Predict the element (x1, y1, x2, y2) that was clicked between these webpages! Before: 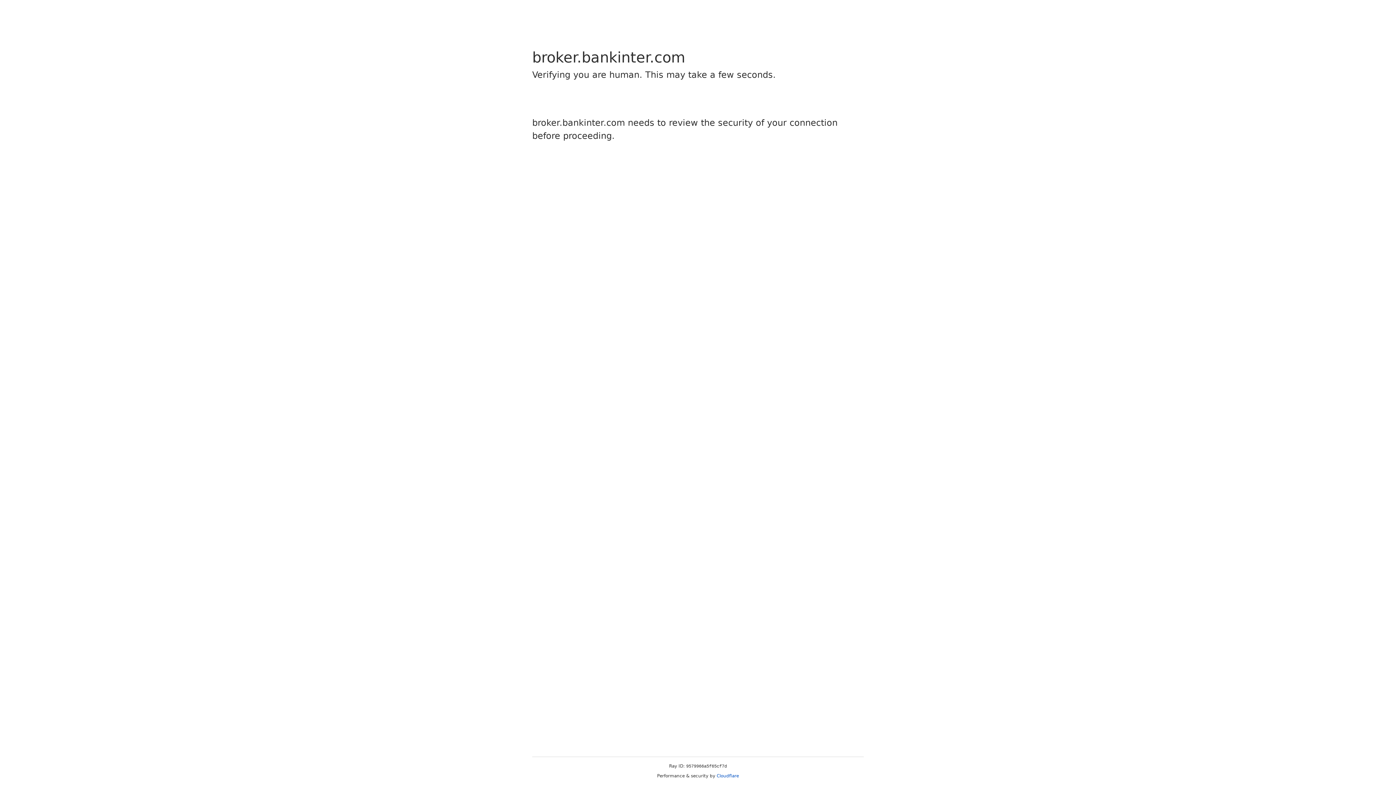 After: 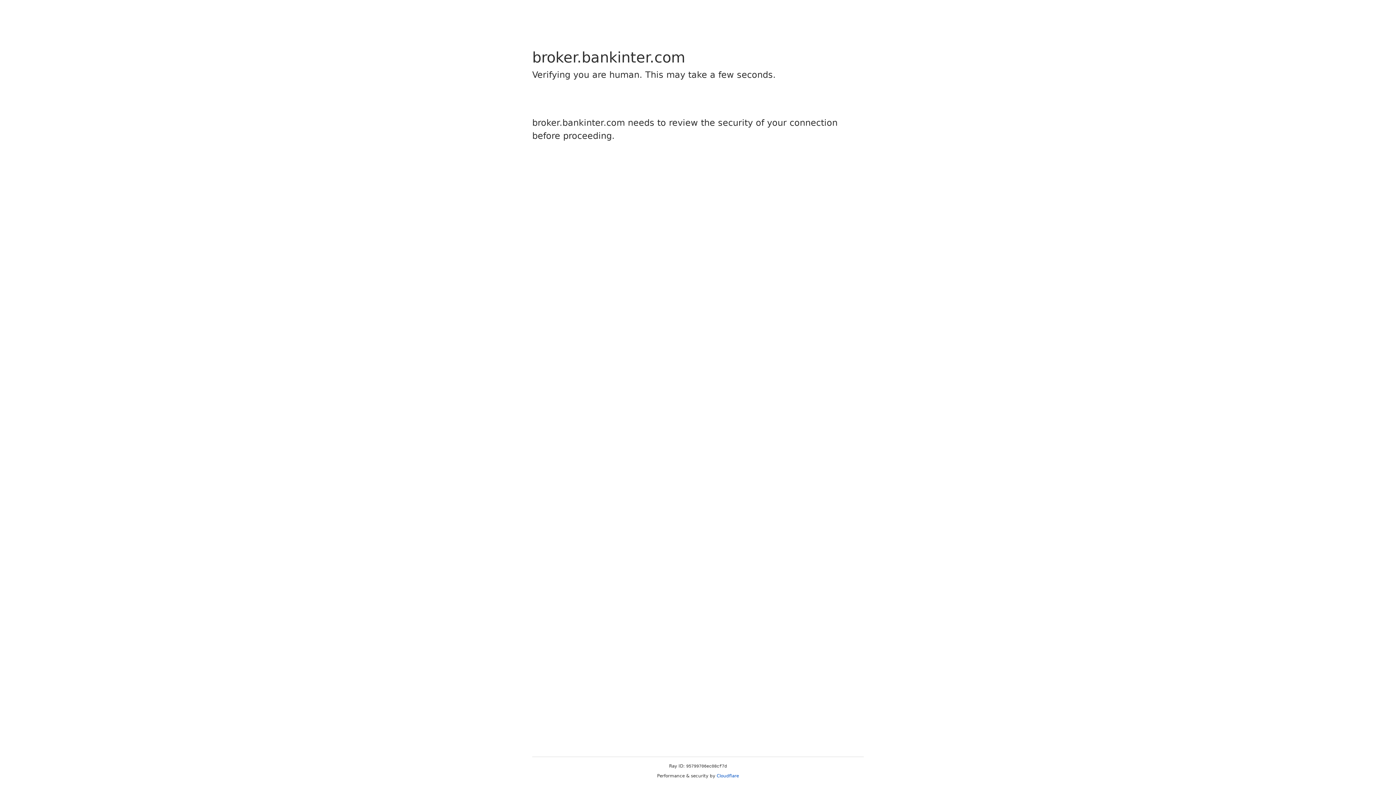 Action: label: Cloudflare bbox: (716, 773, 739, 778)